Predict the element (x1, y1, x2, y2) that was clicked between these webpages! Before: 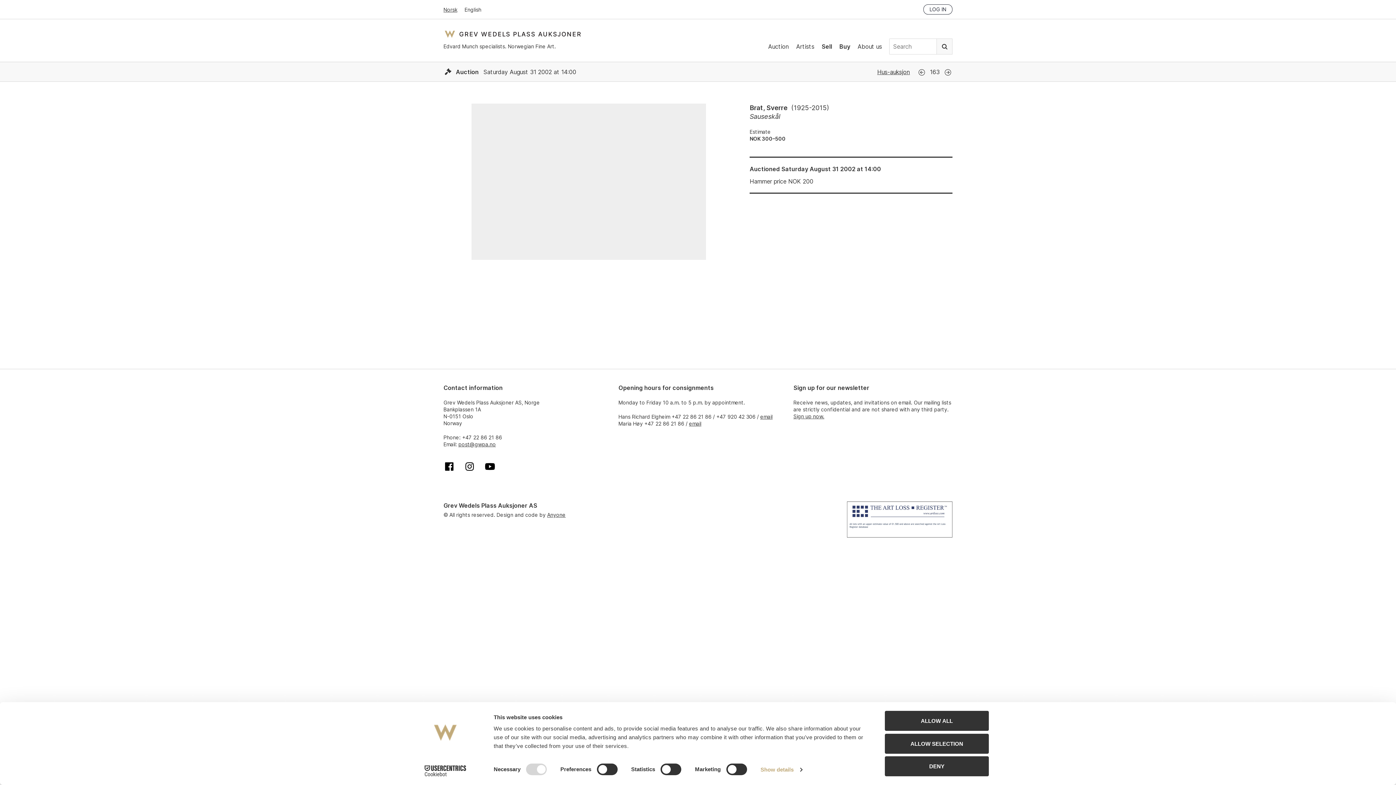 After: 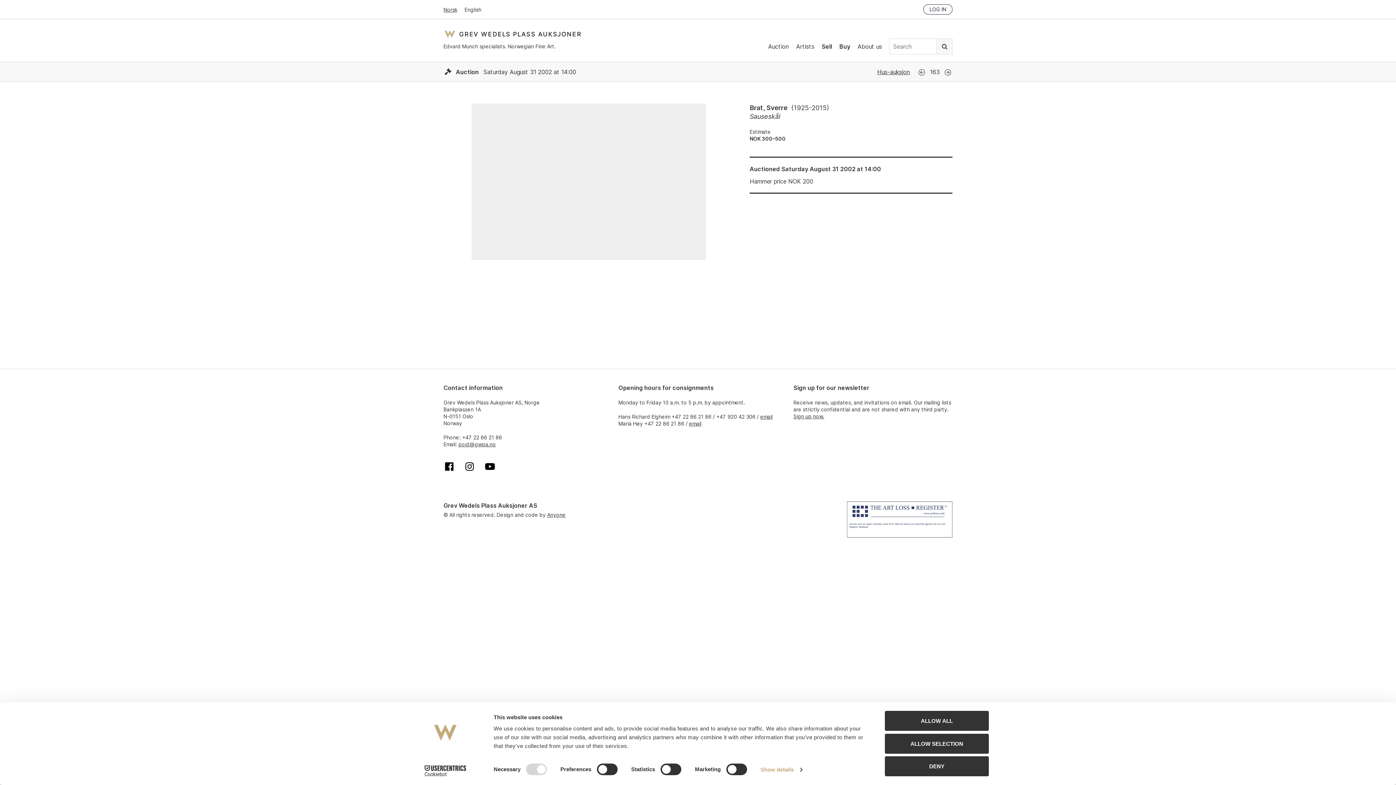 Action: bbox: (689, 420, 701, 426) label: email